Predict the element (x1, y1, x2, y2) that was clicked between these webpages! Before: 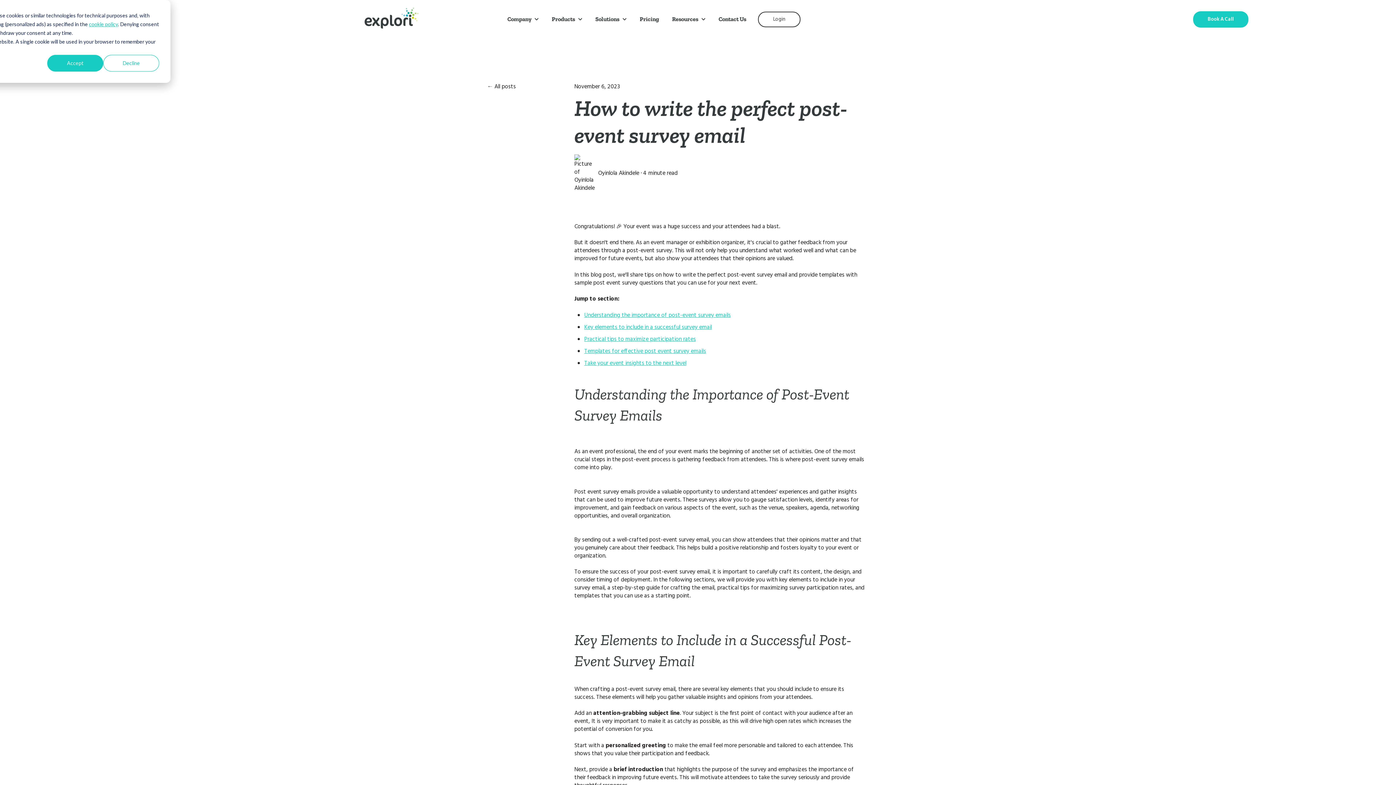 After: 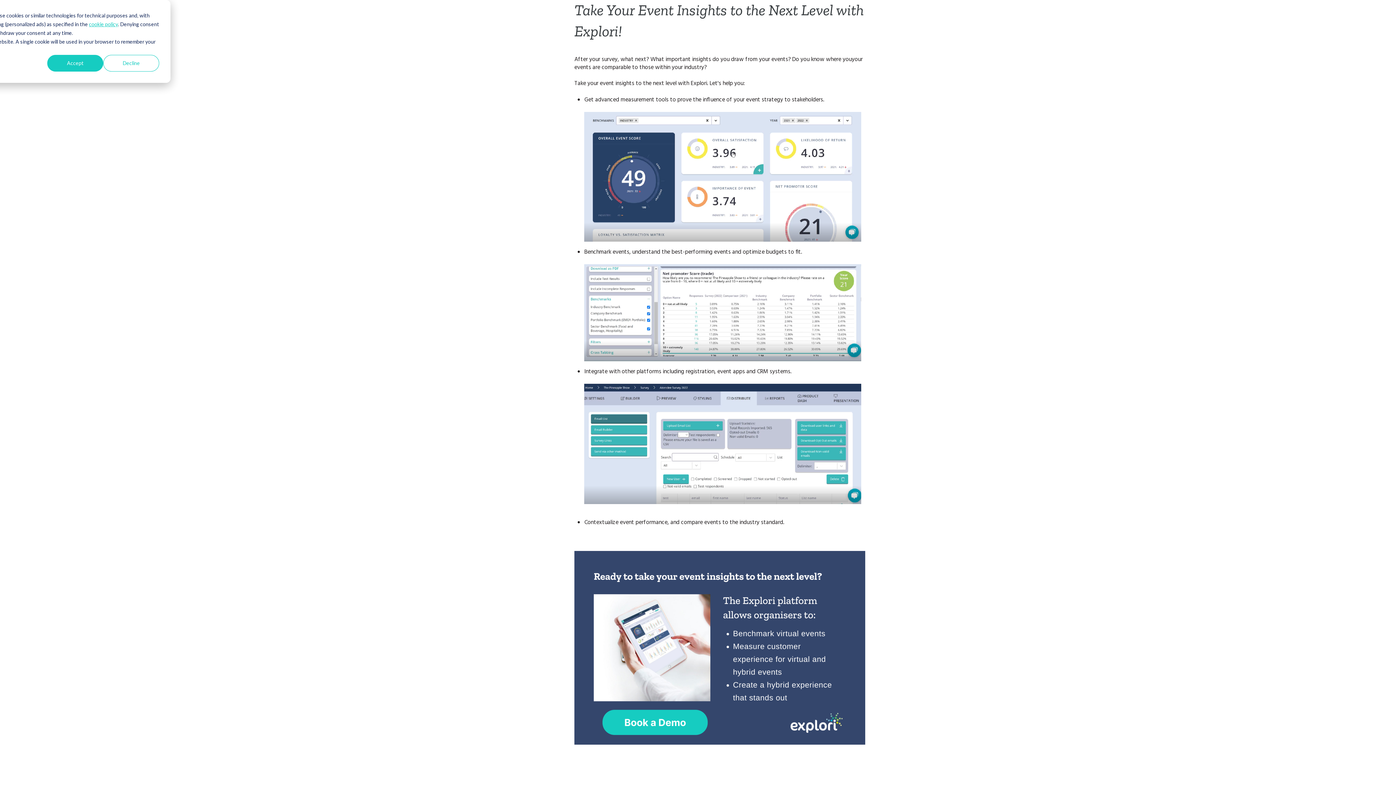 Action: label: Take your event insights to the next level bbox: (584, 359, 686, 368)